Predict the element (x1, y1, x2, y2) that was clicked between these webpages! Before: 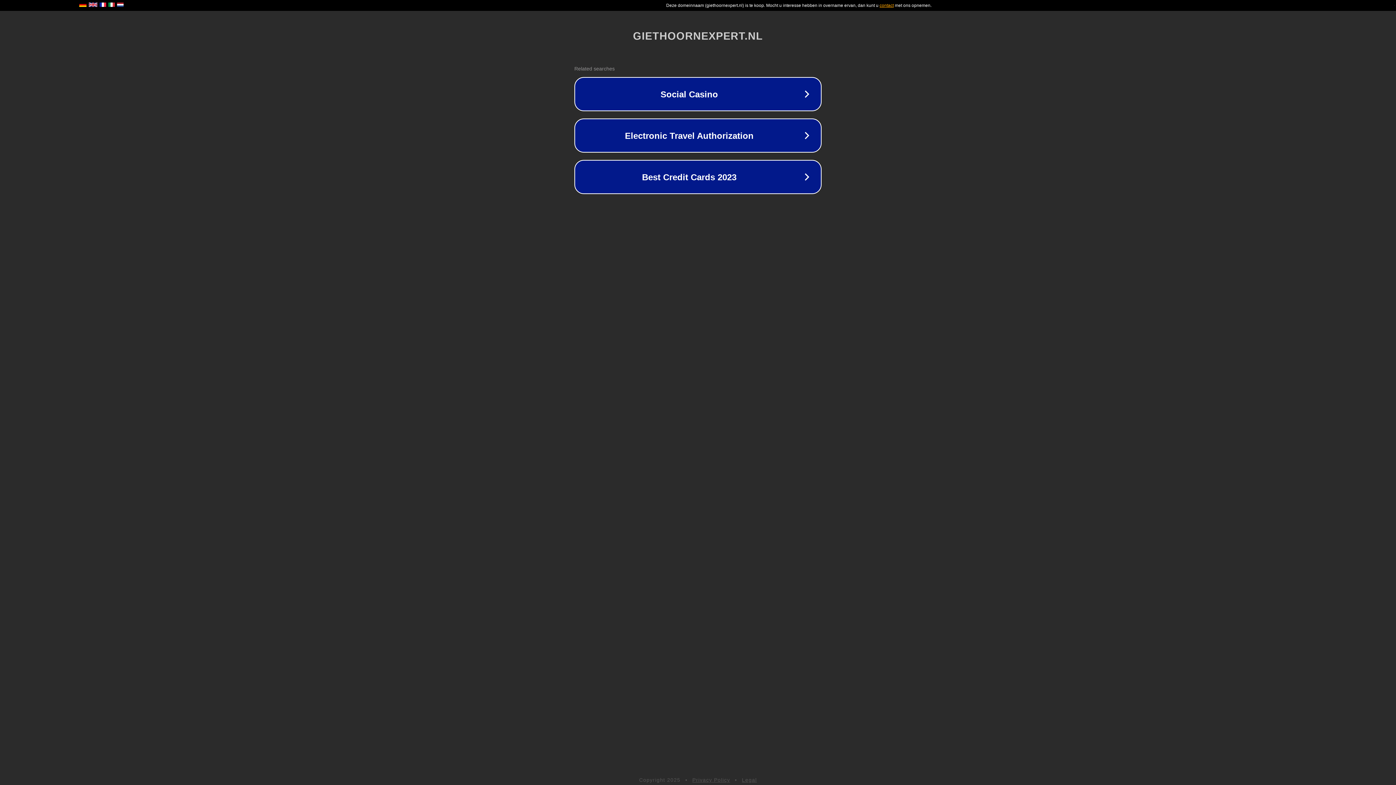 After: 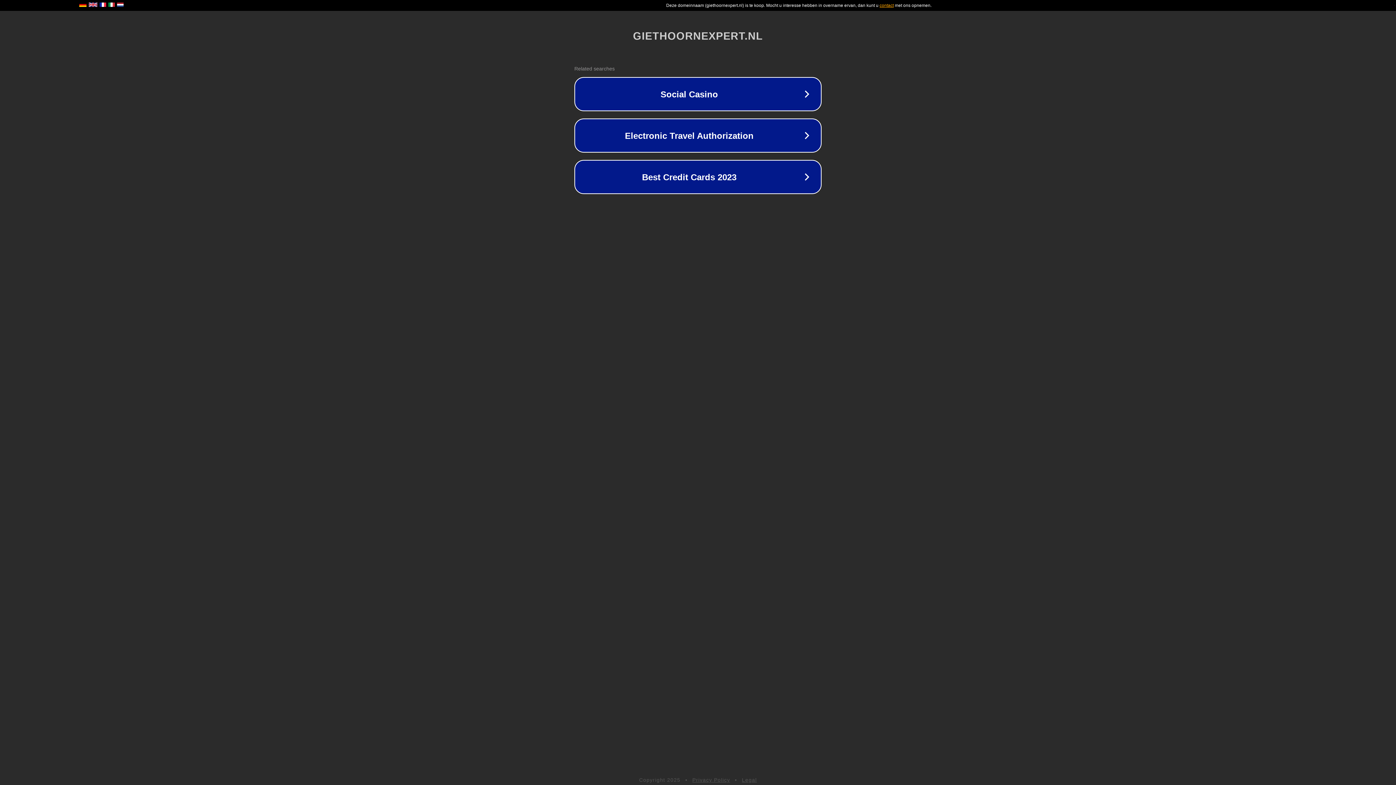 Action: bbox: (742, 777, 757, 783) label: Legal